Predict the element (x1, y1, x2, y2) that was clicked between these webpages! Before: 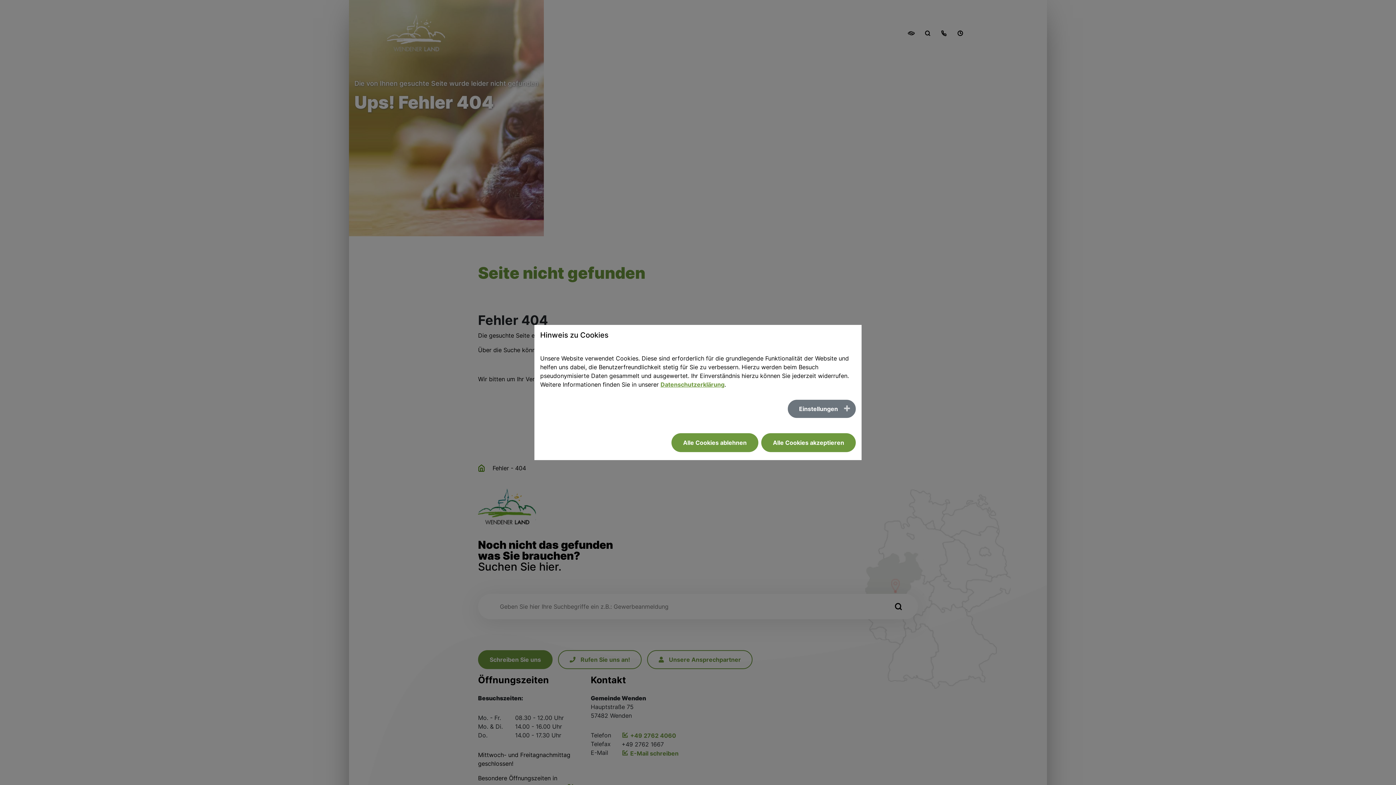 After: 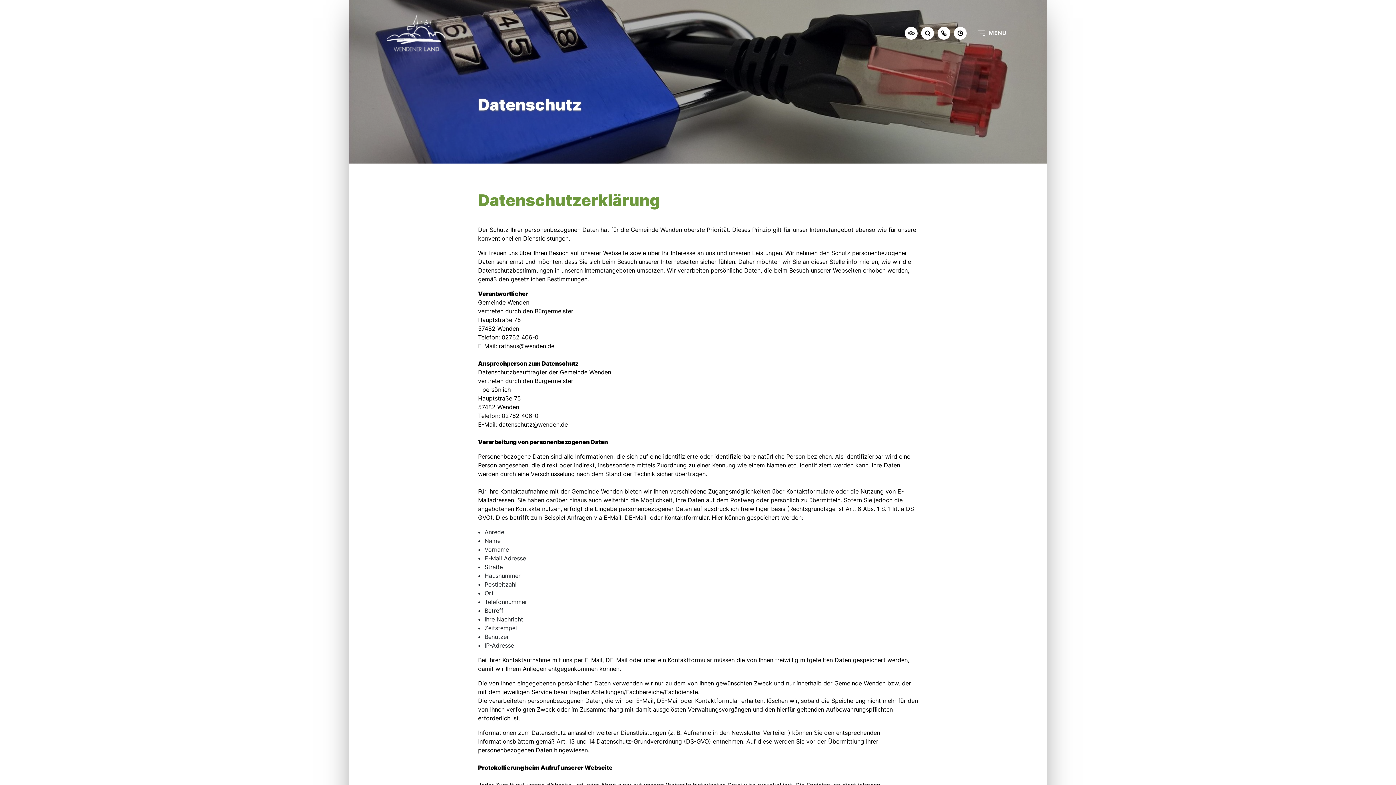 Action: label: Datenschutzerklärung bbox: (660, 381, 724, 388)